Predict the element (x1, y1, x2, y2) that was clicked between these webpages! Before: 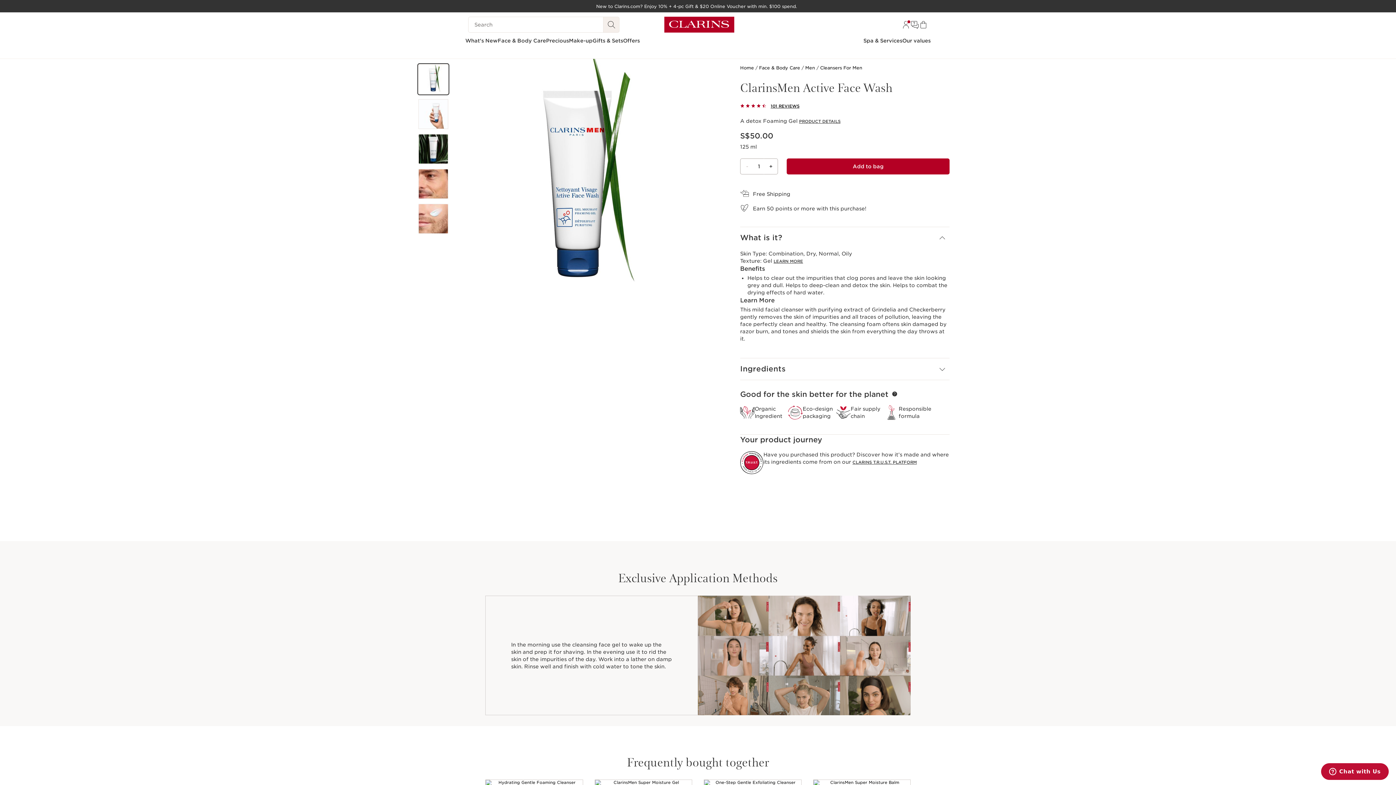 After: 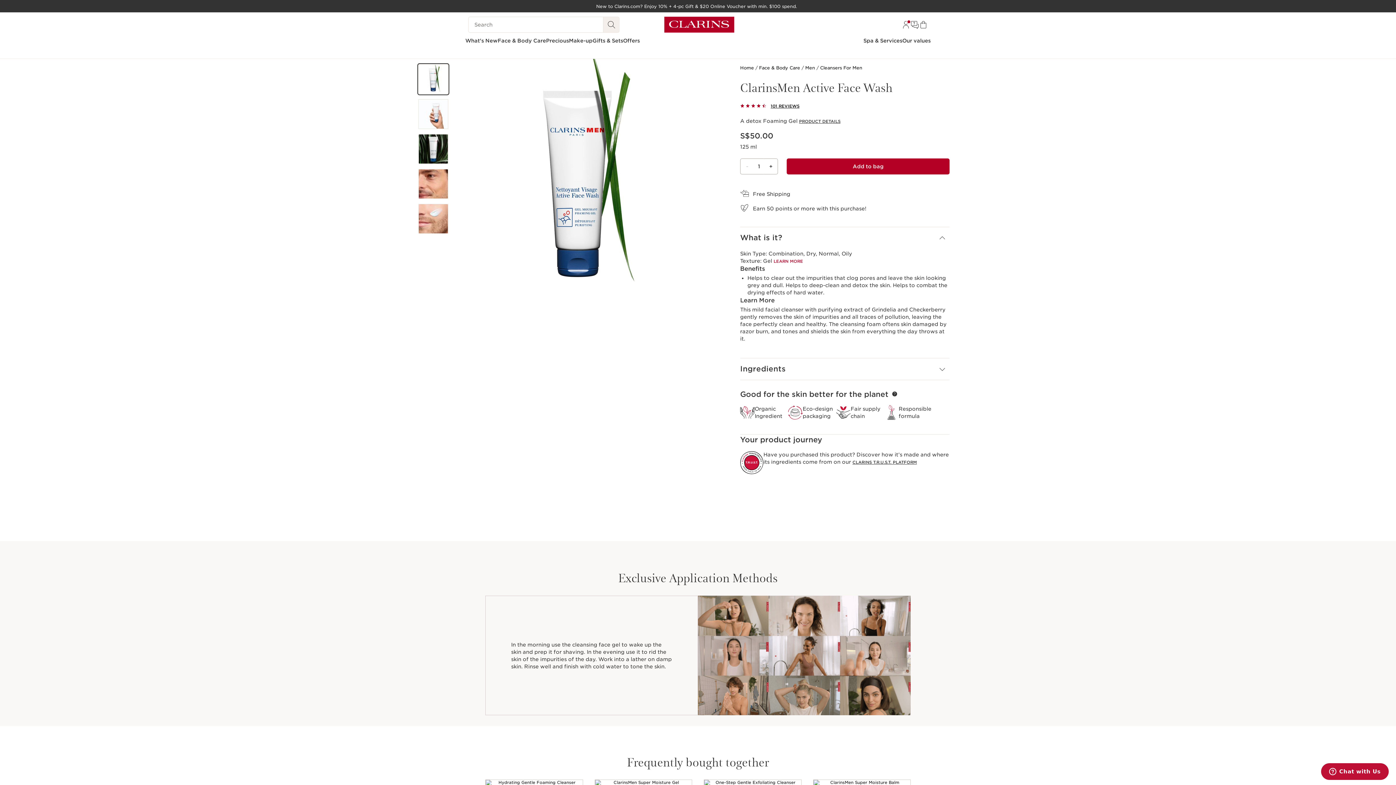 Action: label: LEARN MORE bbox: (773, 221, 803, 226)